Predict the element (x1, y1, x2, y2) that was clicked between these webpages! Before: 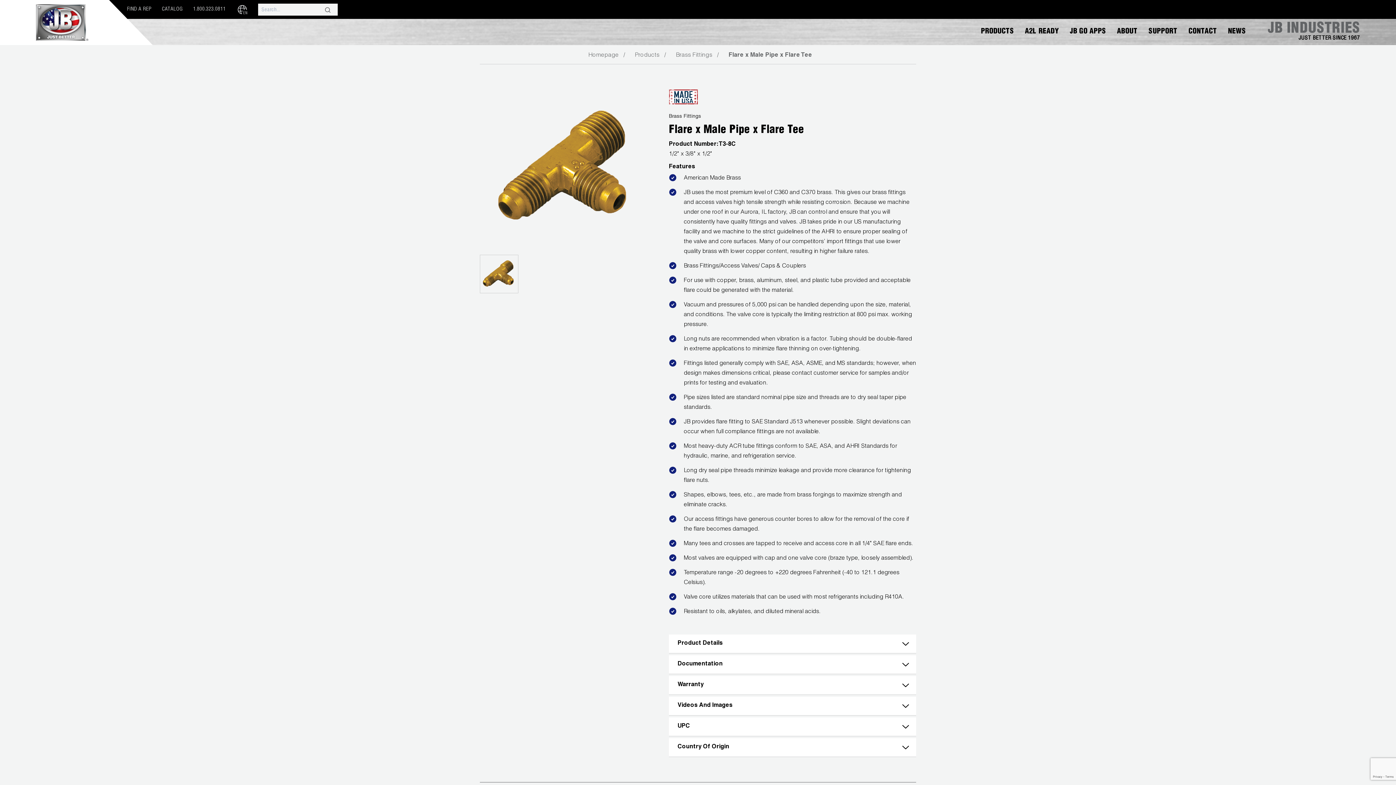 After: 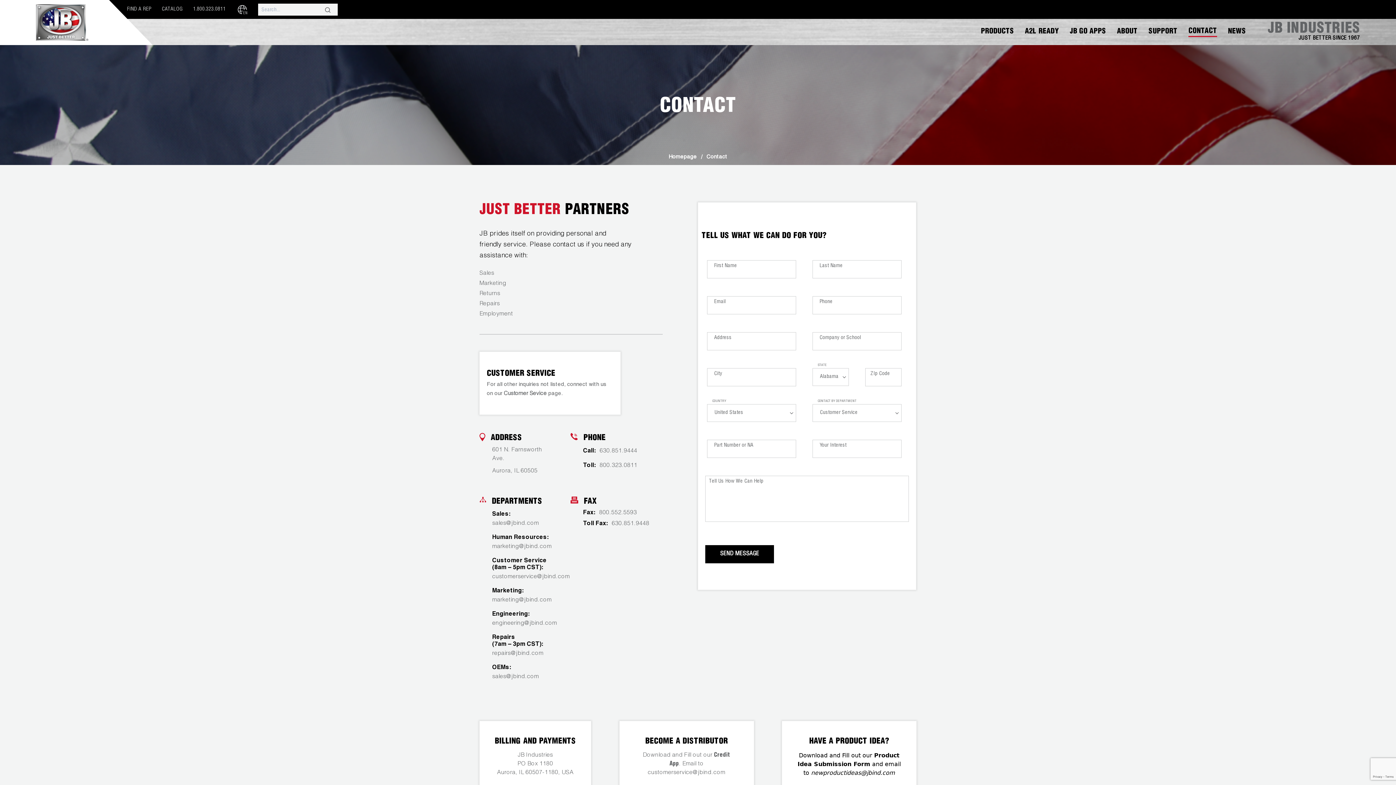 Action: bbox: (1188, 27, 1217, 36) label: CONTACT